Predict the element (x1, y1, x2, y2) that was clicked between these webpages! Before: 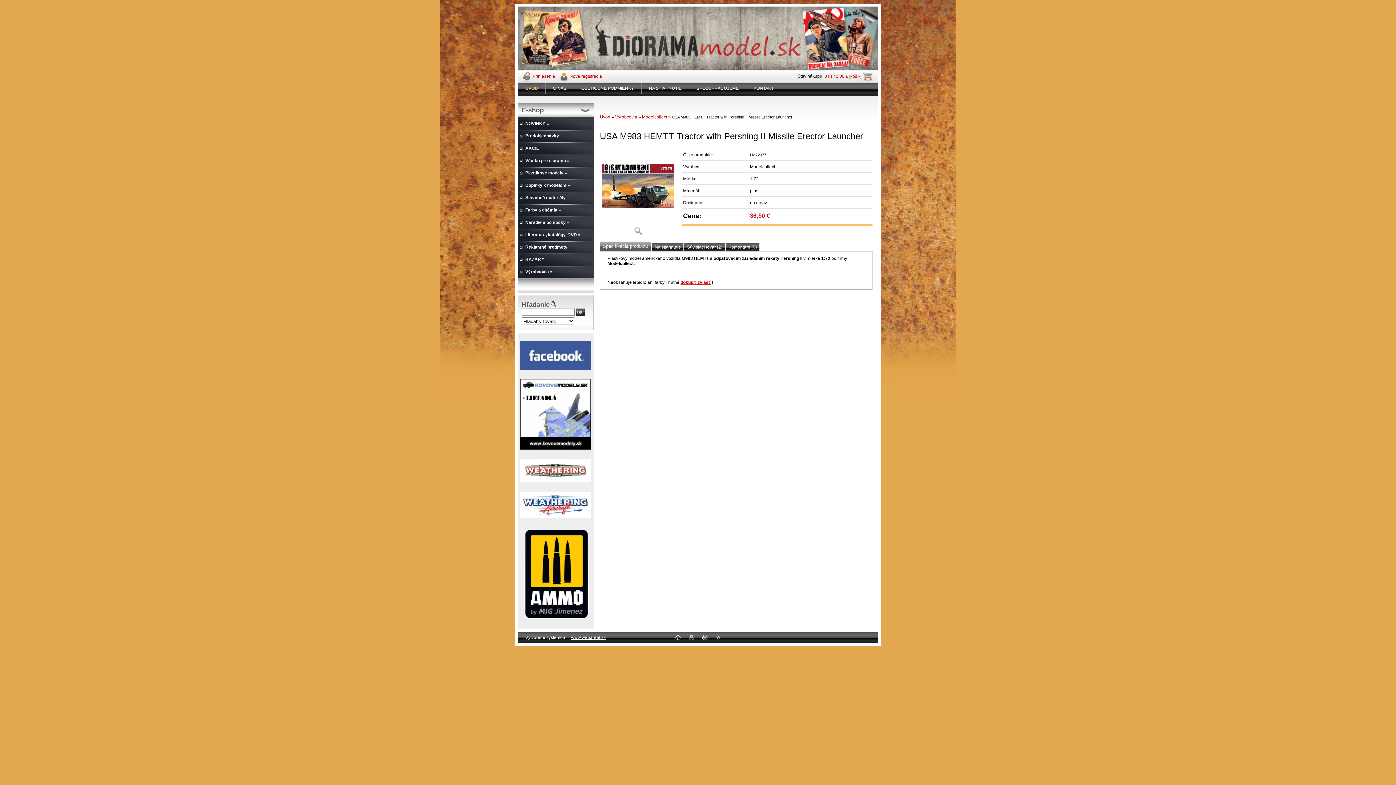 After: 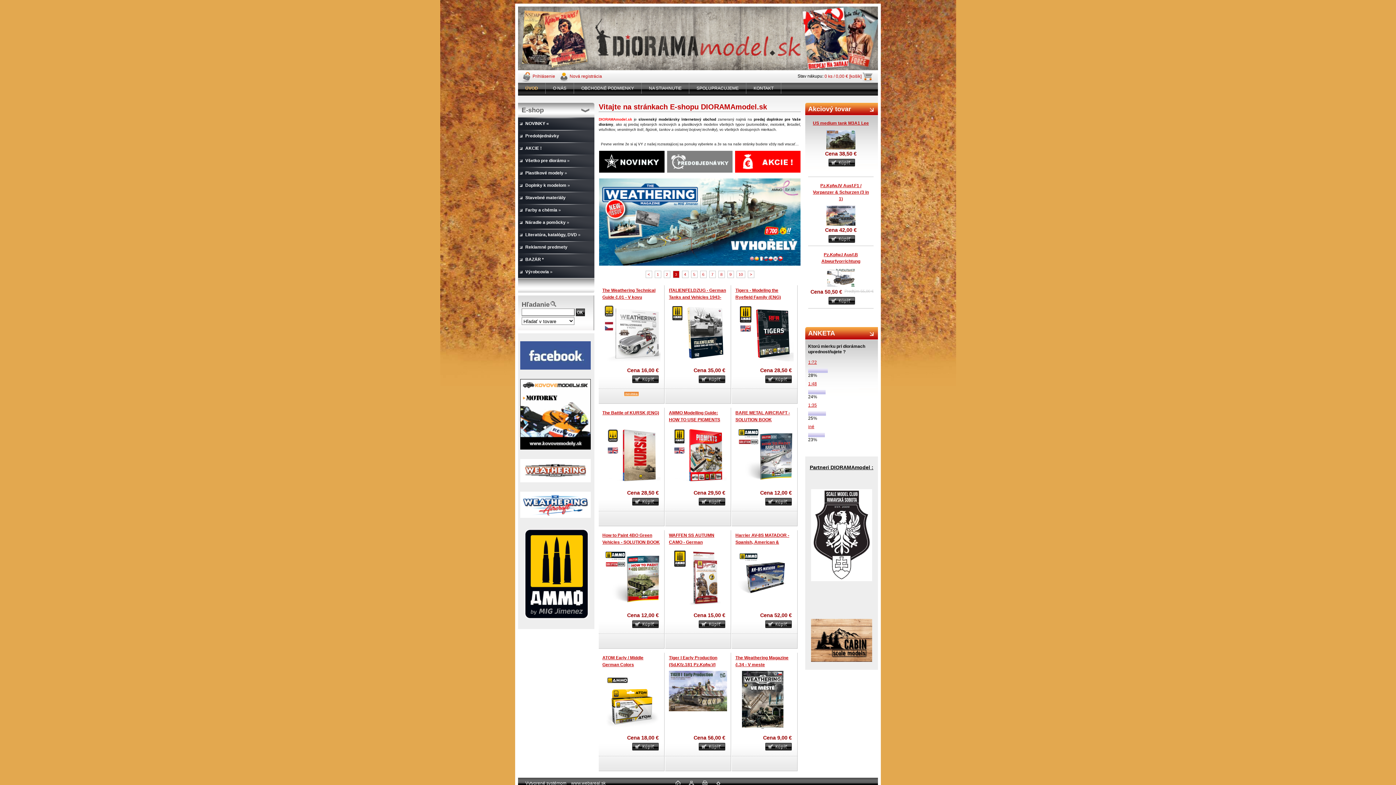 Action: bbox: (518, 82, 545, 93) label: ÚVOD